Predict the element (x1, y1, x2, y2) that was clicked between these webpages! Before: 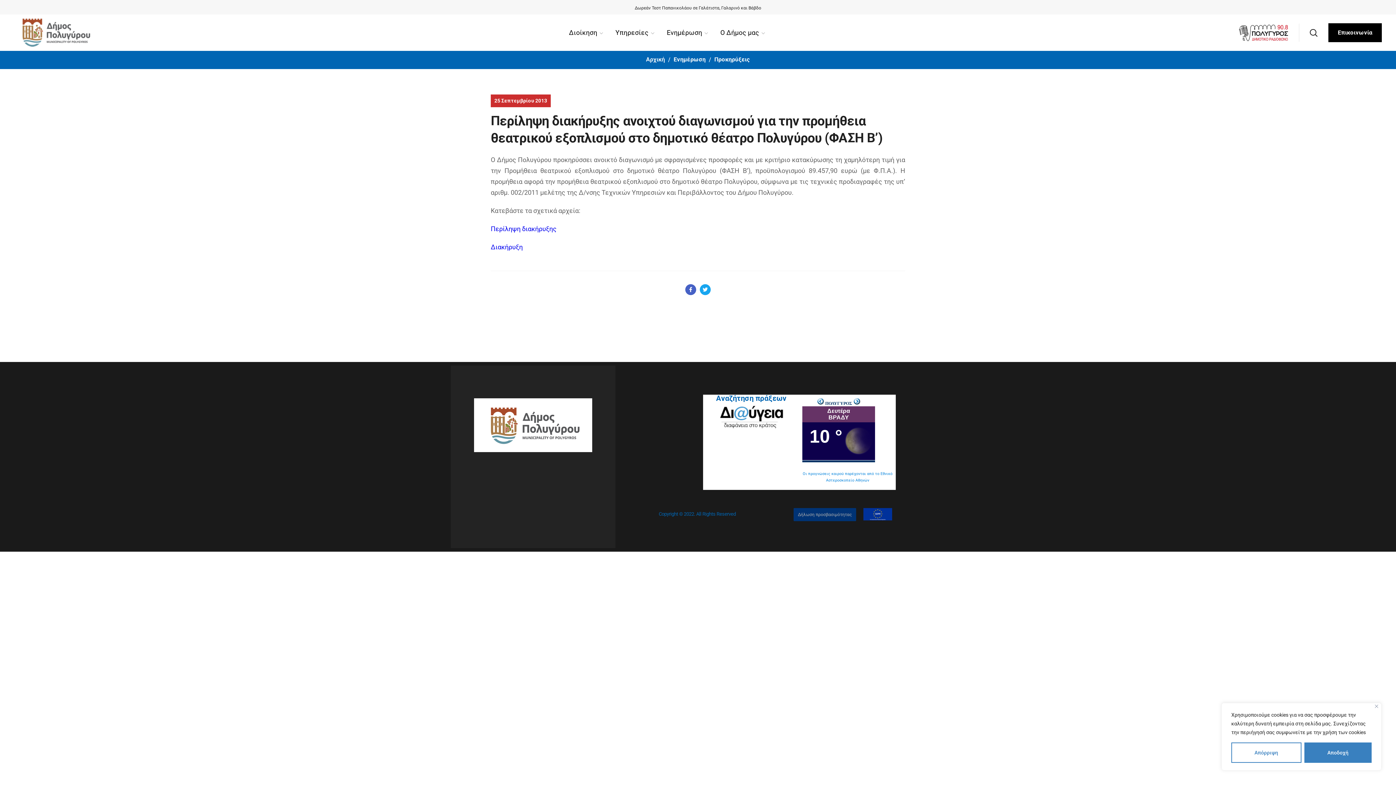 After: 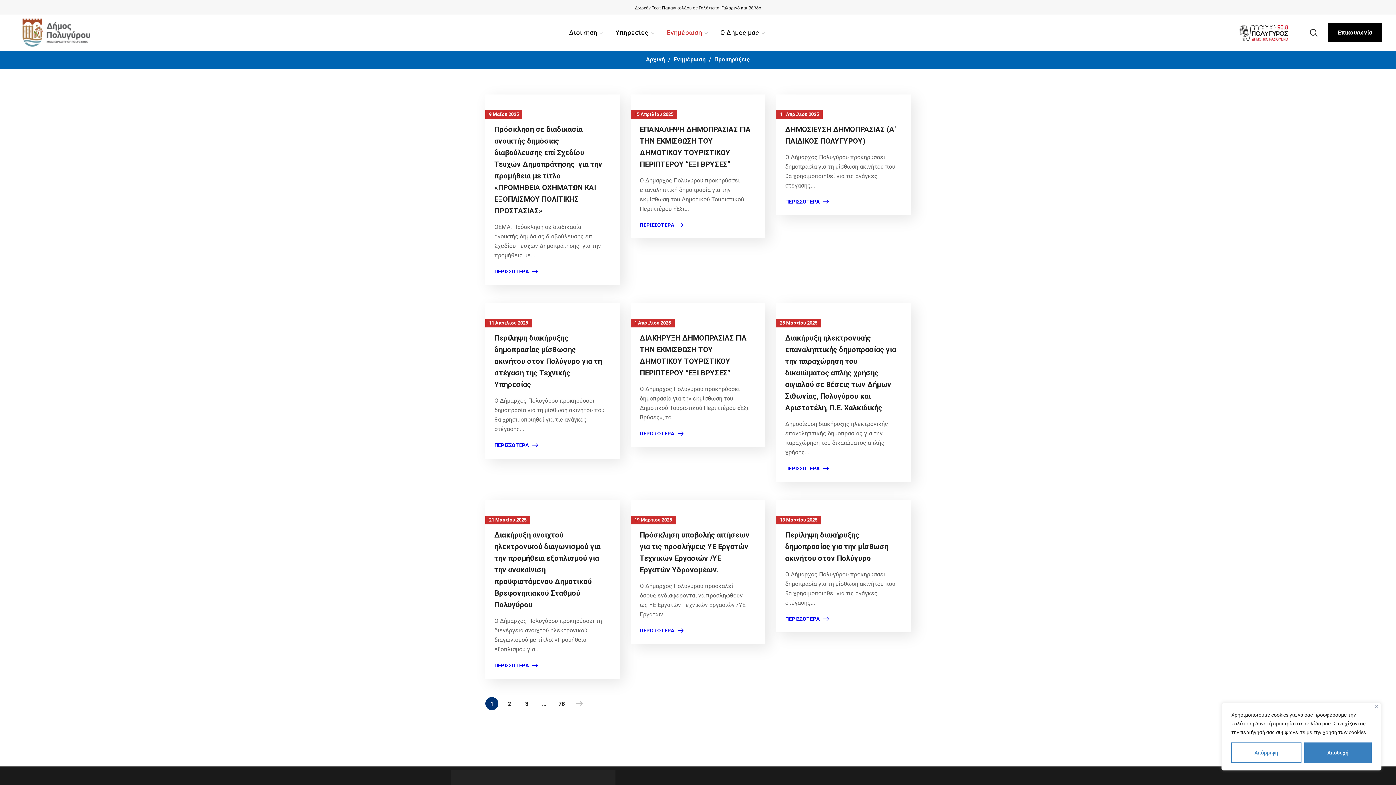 Action: label: Προκηρύξεις bbox: (714, 56, 750, 62)